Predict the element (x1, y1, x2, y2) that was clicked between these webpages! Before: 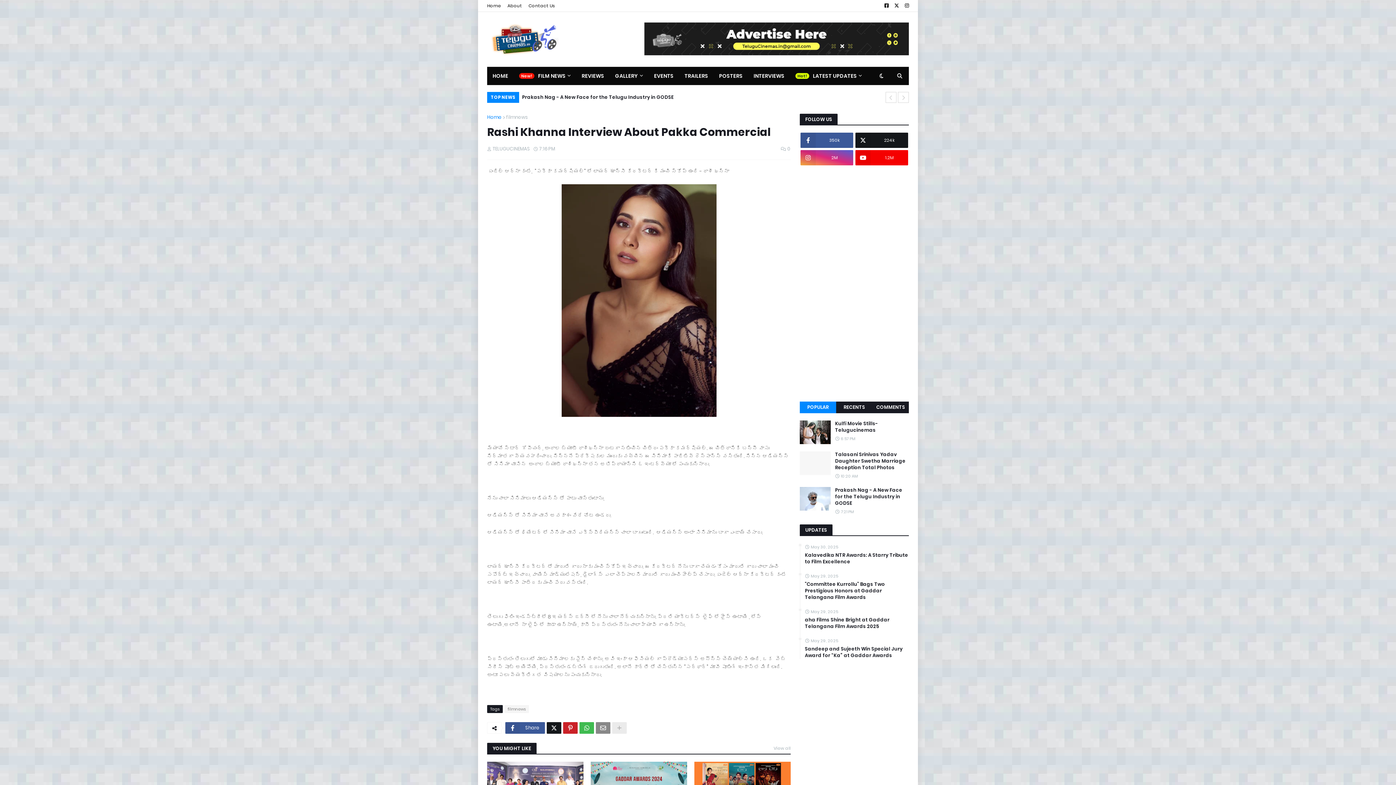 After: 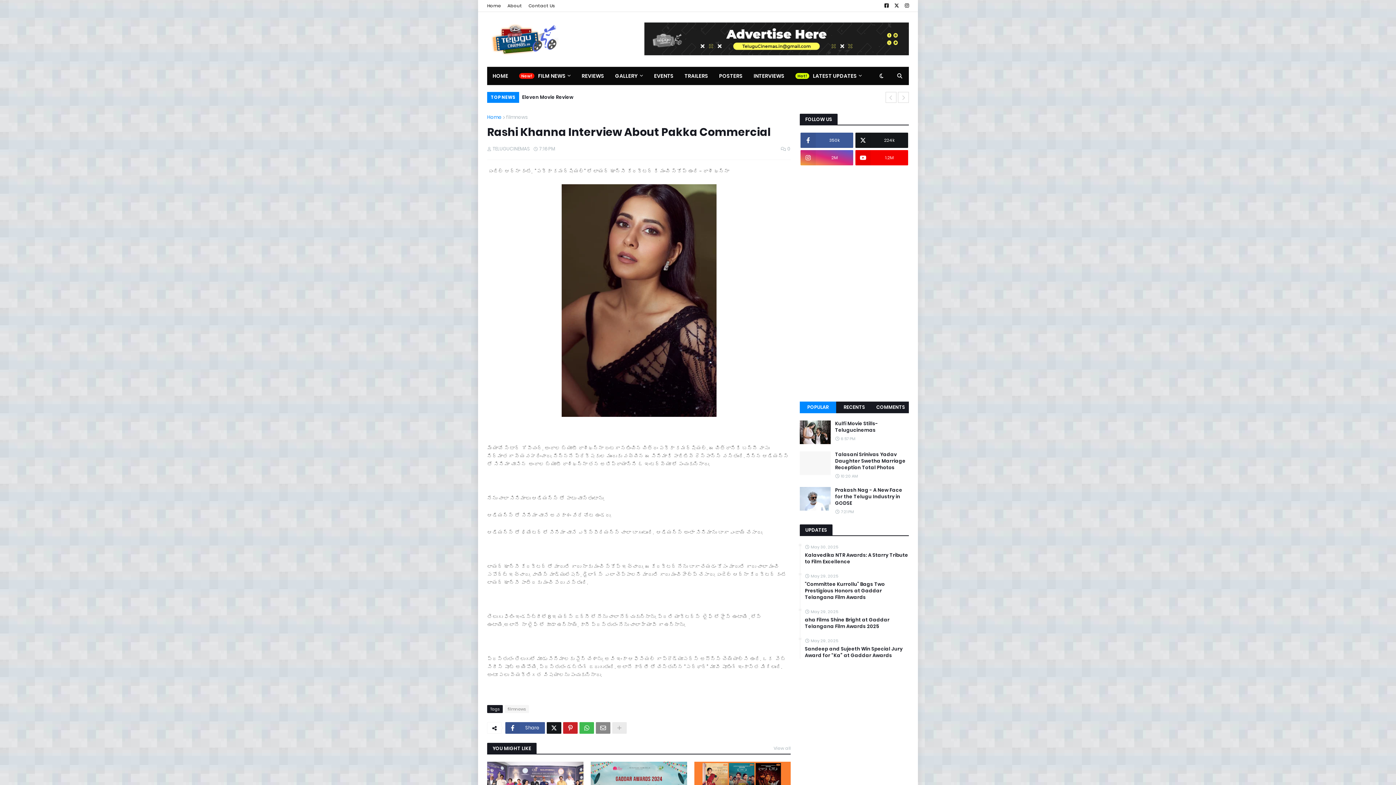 Action: bbox: (644, 21, 909, 56)